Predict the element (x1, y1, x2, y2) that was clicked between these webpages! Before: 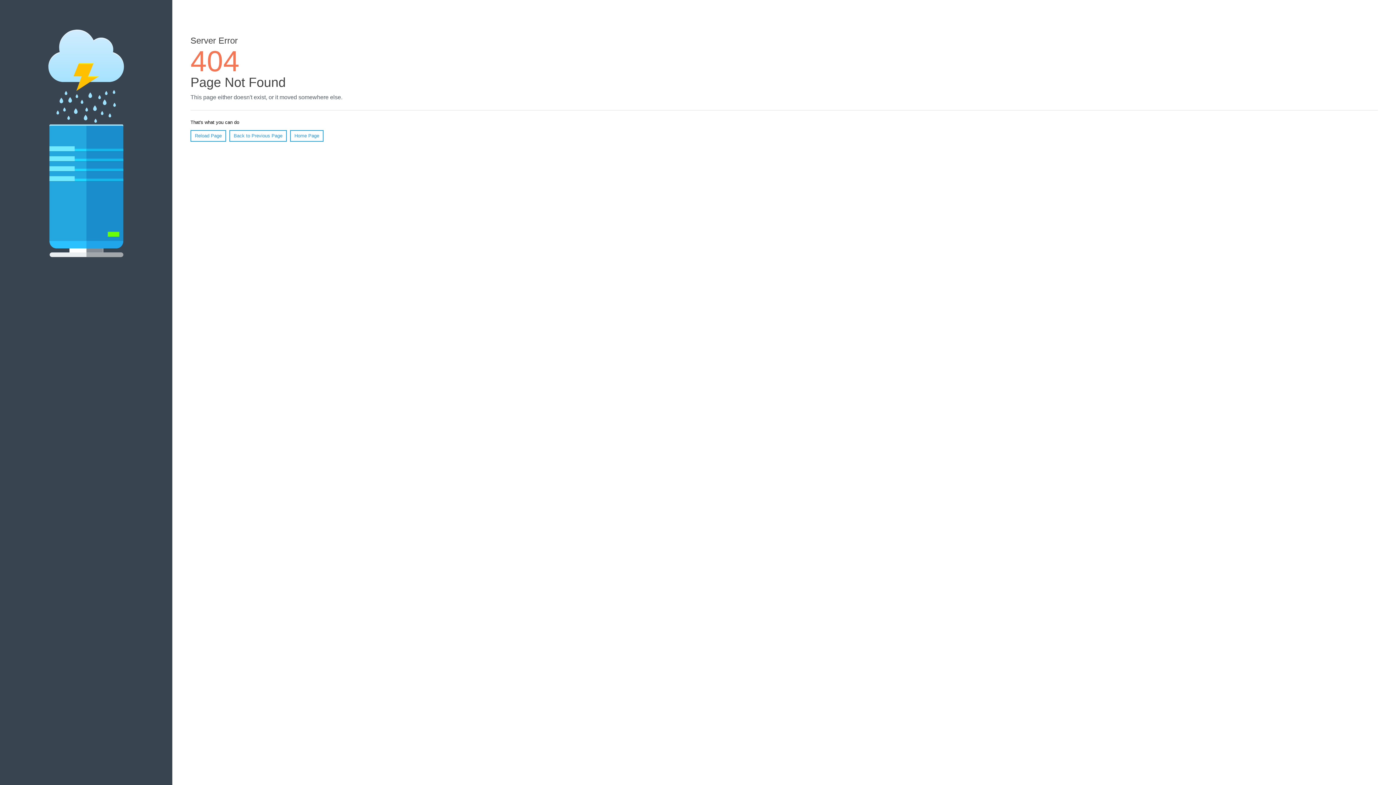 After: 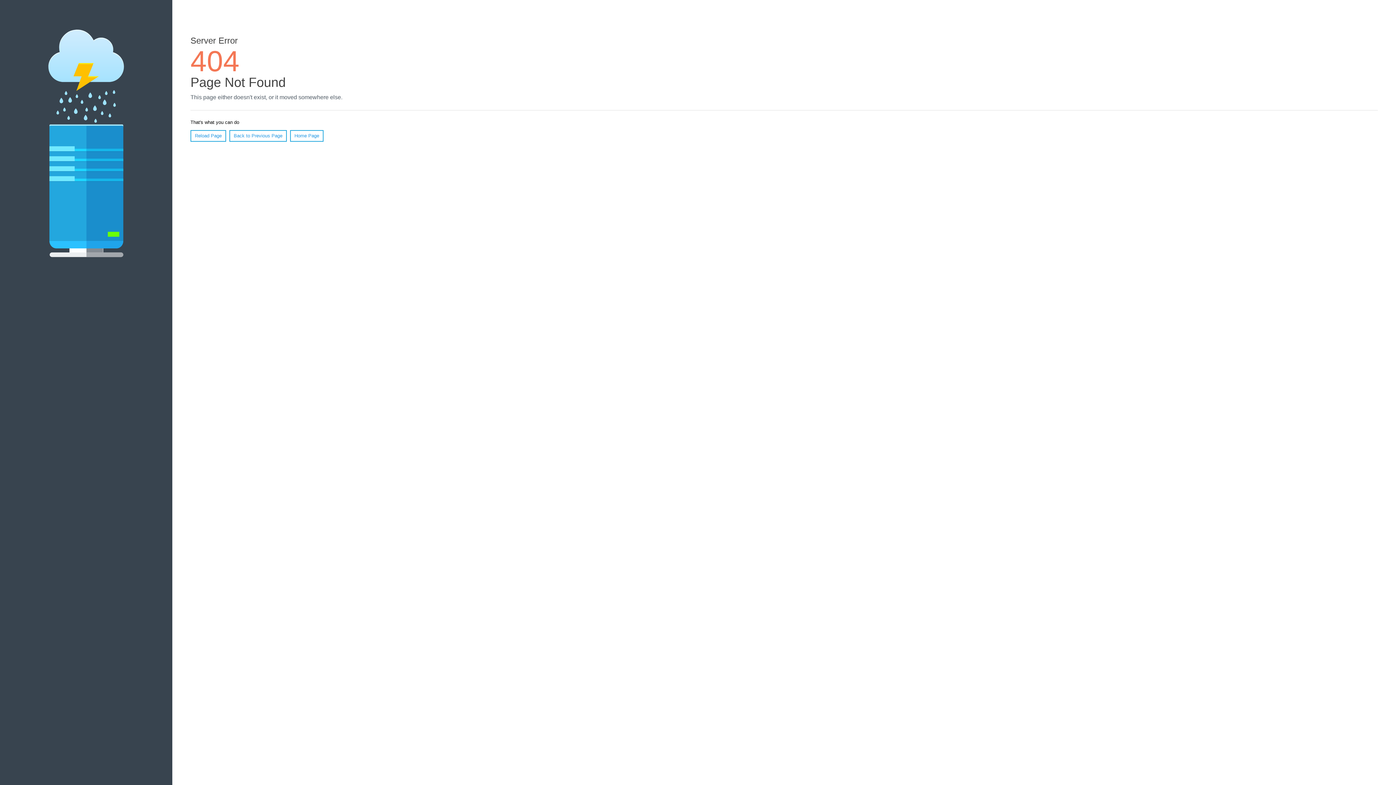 Action: label: Reload Page bbox: (190, 130, 226, 141)